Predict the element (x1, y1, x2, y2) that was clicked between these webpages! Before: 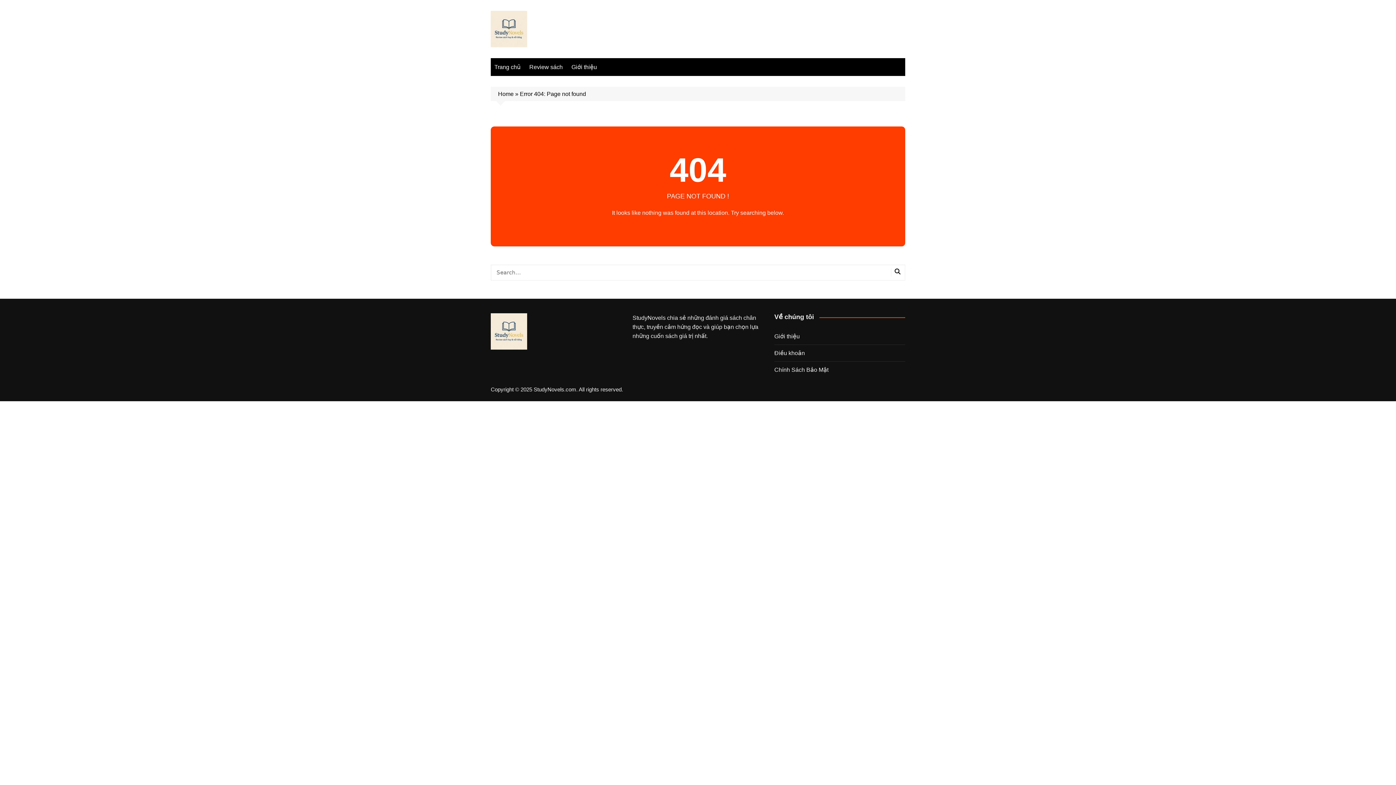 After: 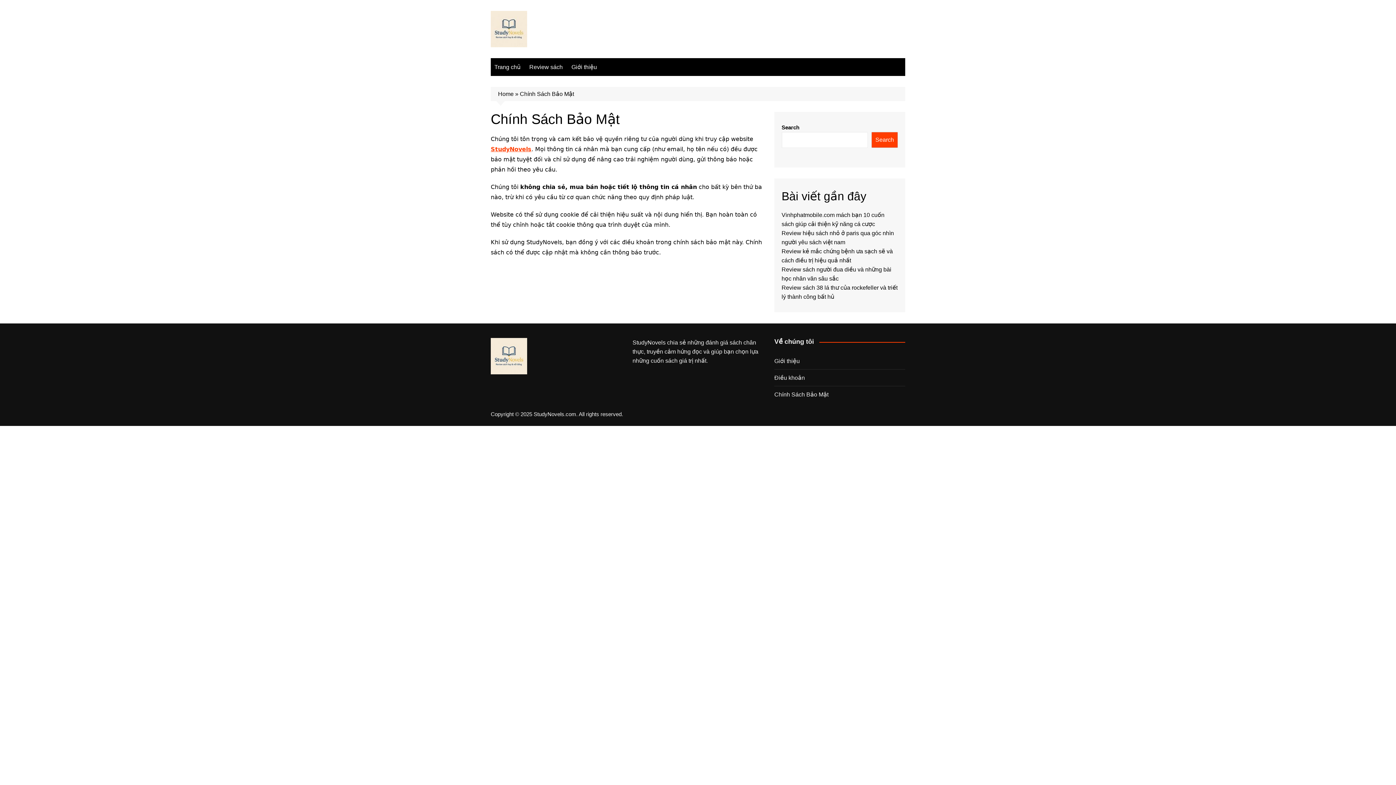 Action: label: Chính Sách Bảo Mật bbox: (774, 365, 828, 374)